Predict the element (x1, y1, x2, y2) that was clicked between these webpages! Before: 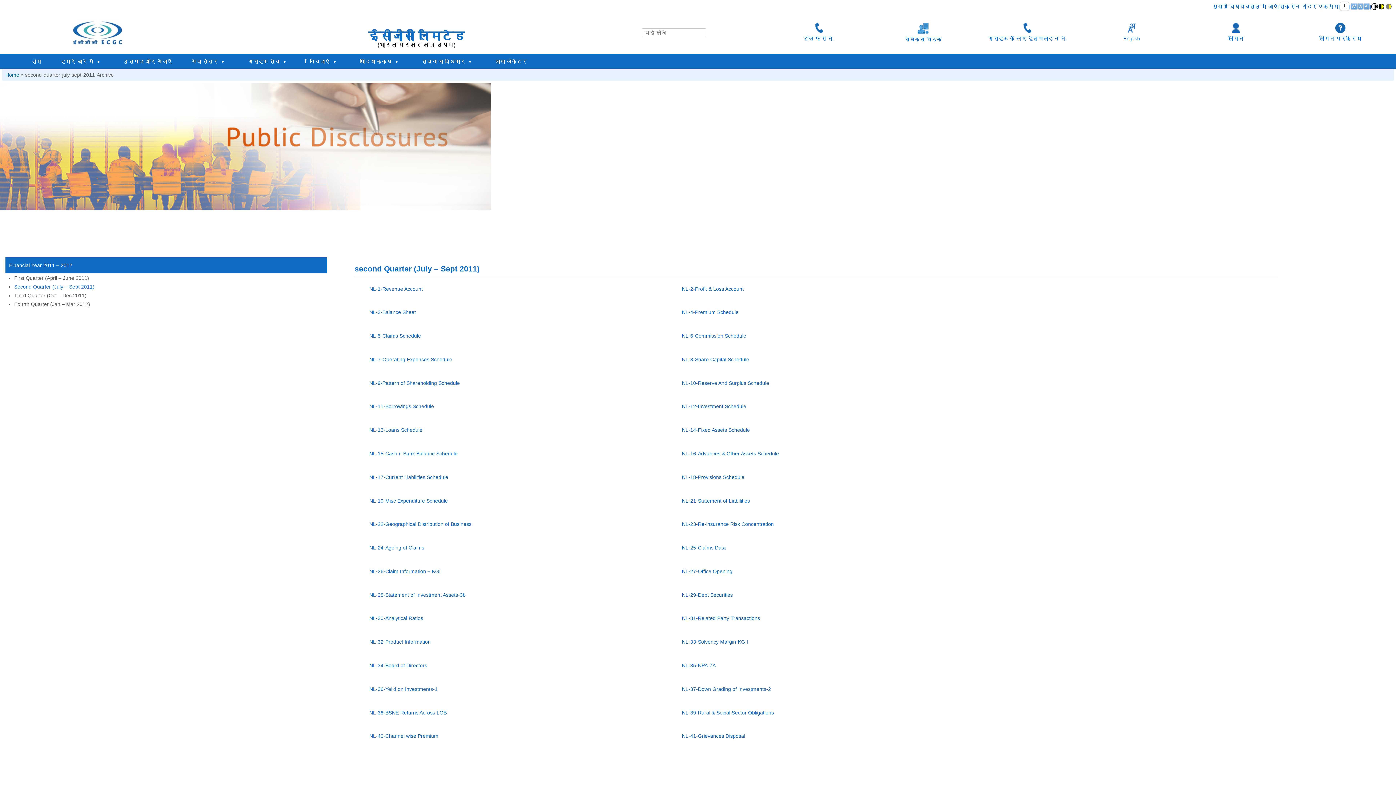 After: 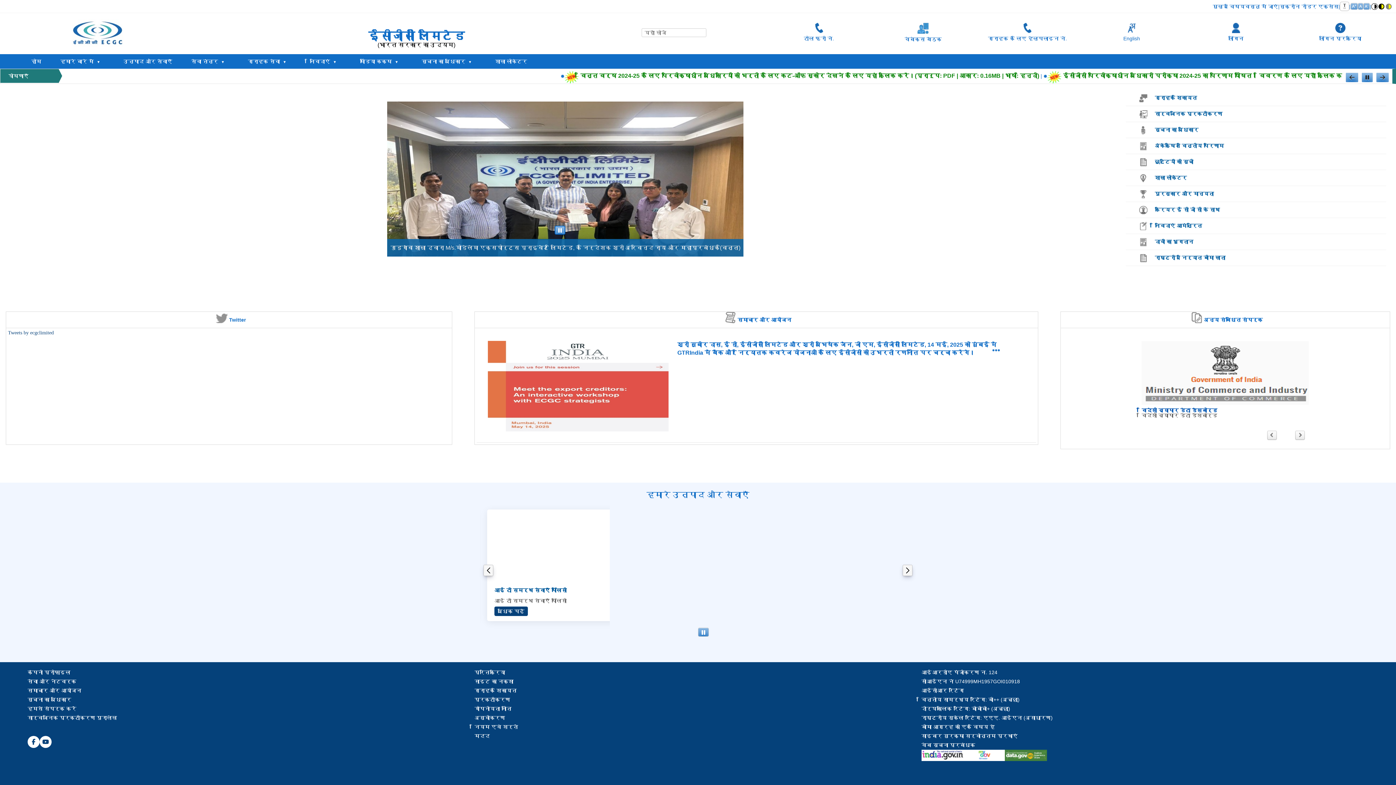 Action: bbox: (21, 54, 50, 68) label: होम